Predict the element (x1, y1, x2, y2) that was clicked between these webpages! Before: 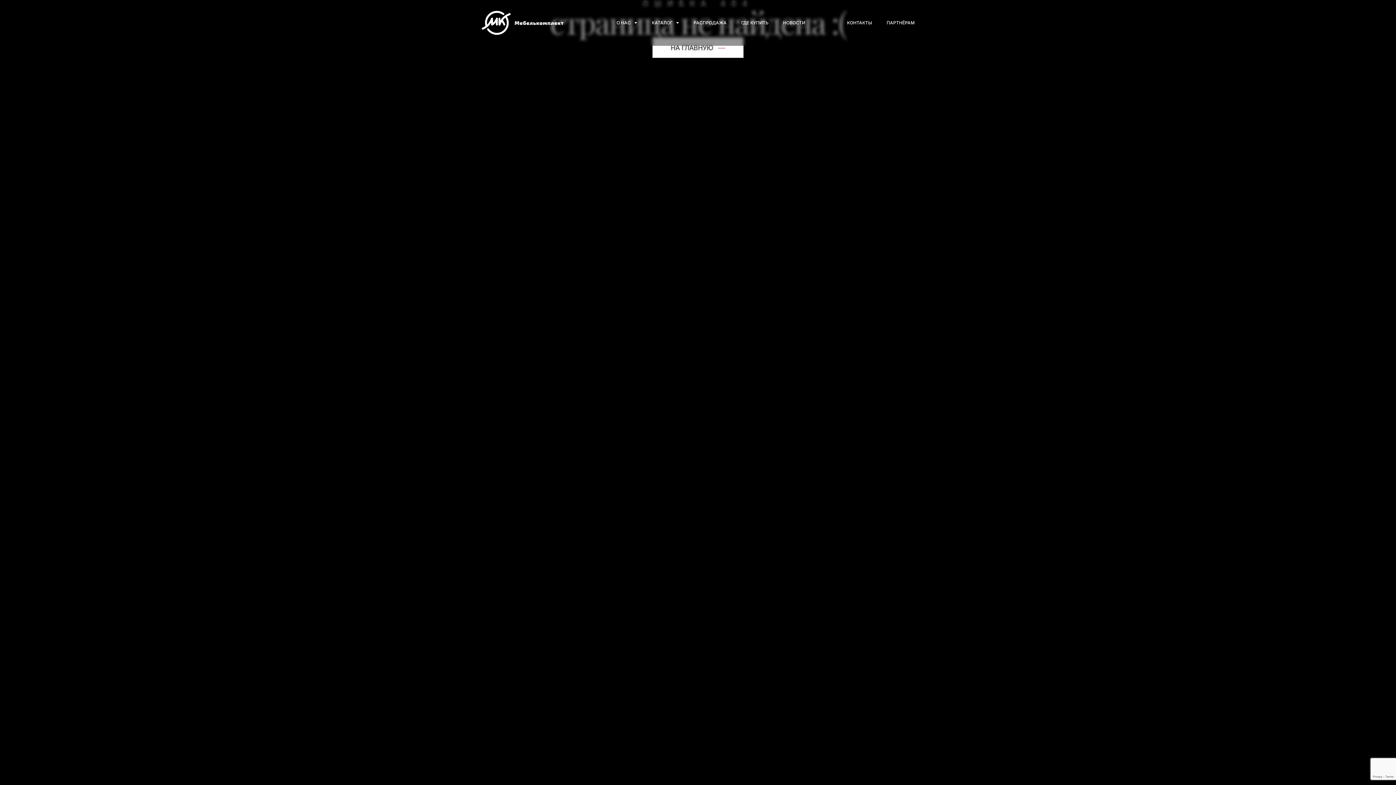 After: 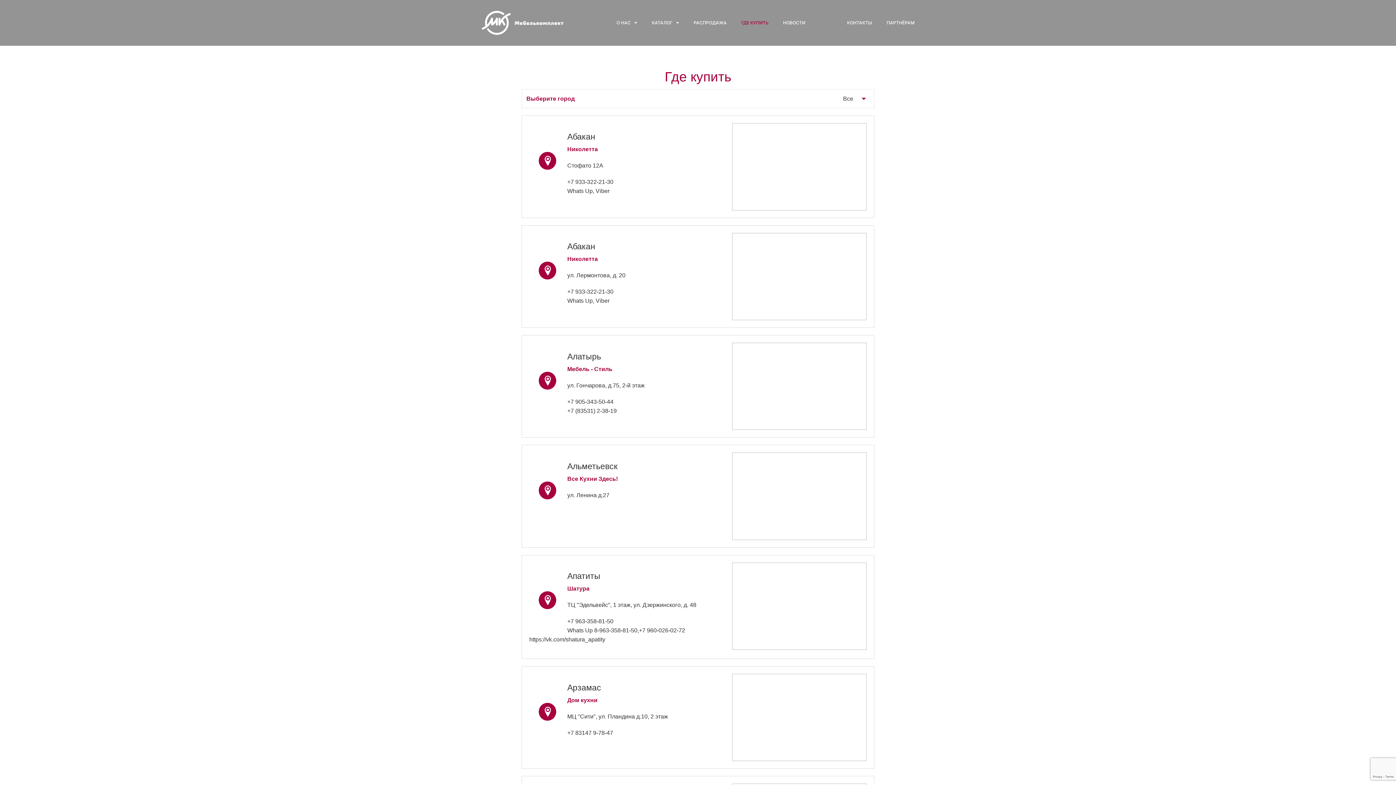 Action: bbox: (734, 15, 776, 30) label: ГДЕ КУПИТЬ